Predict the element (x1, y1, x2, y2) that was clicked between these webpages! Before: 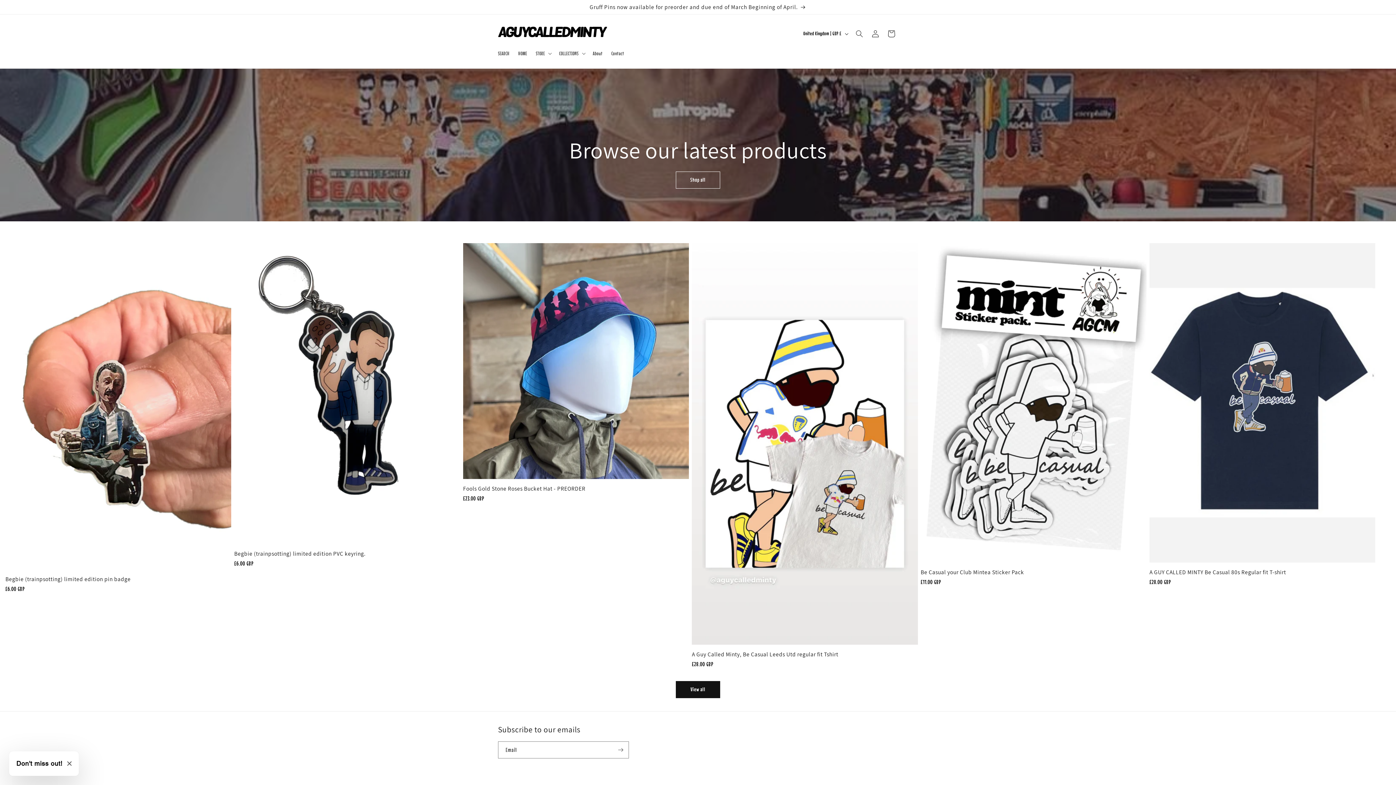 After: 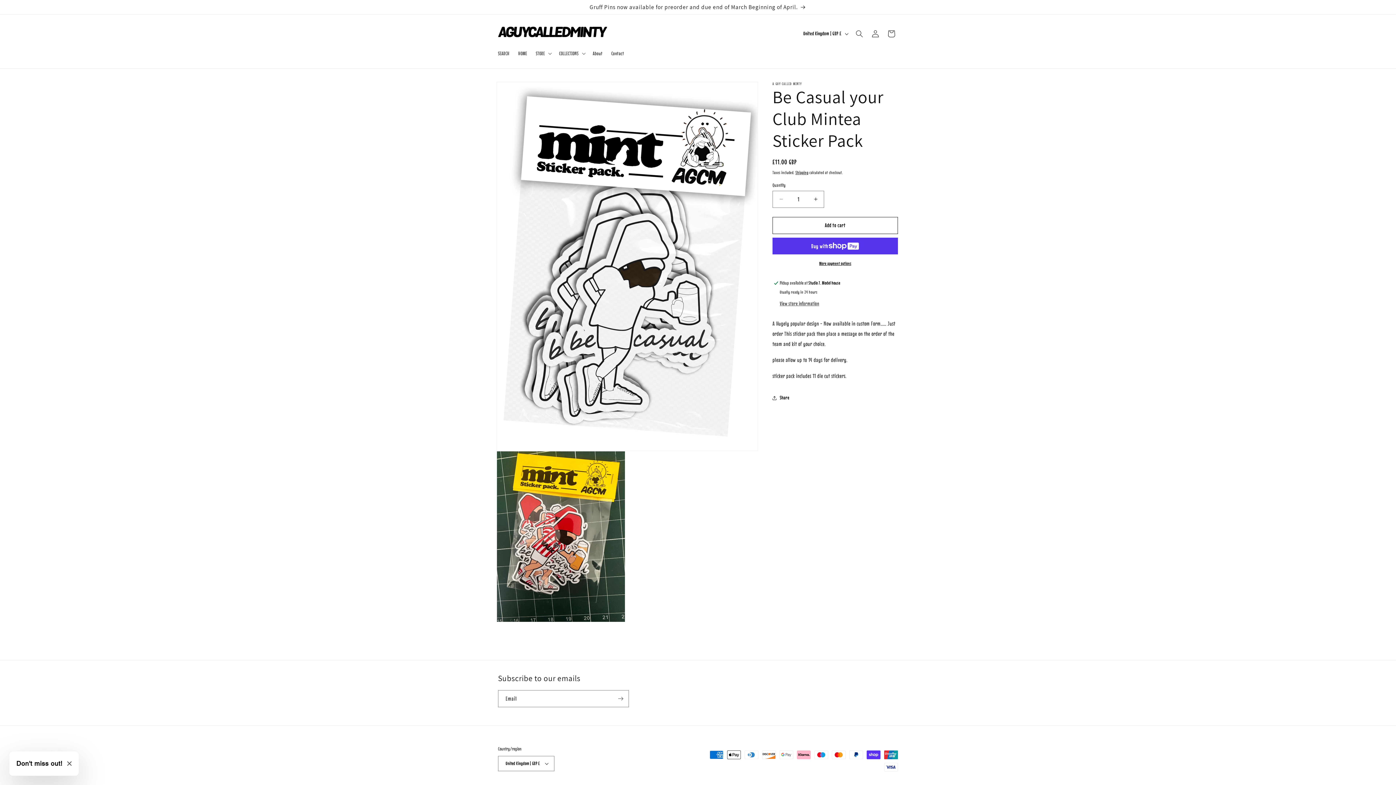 Action: bbox: (920, 568, 1146, 575) label: Be Casual your Club Mintea Sticker Pack